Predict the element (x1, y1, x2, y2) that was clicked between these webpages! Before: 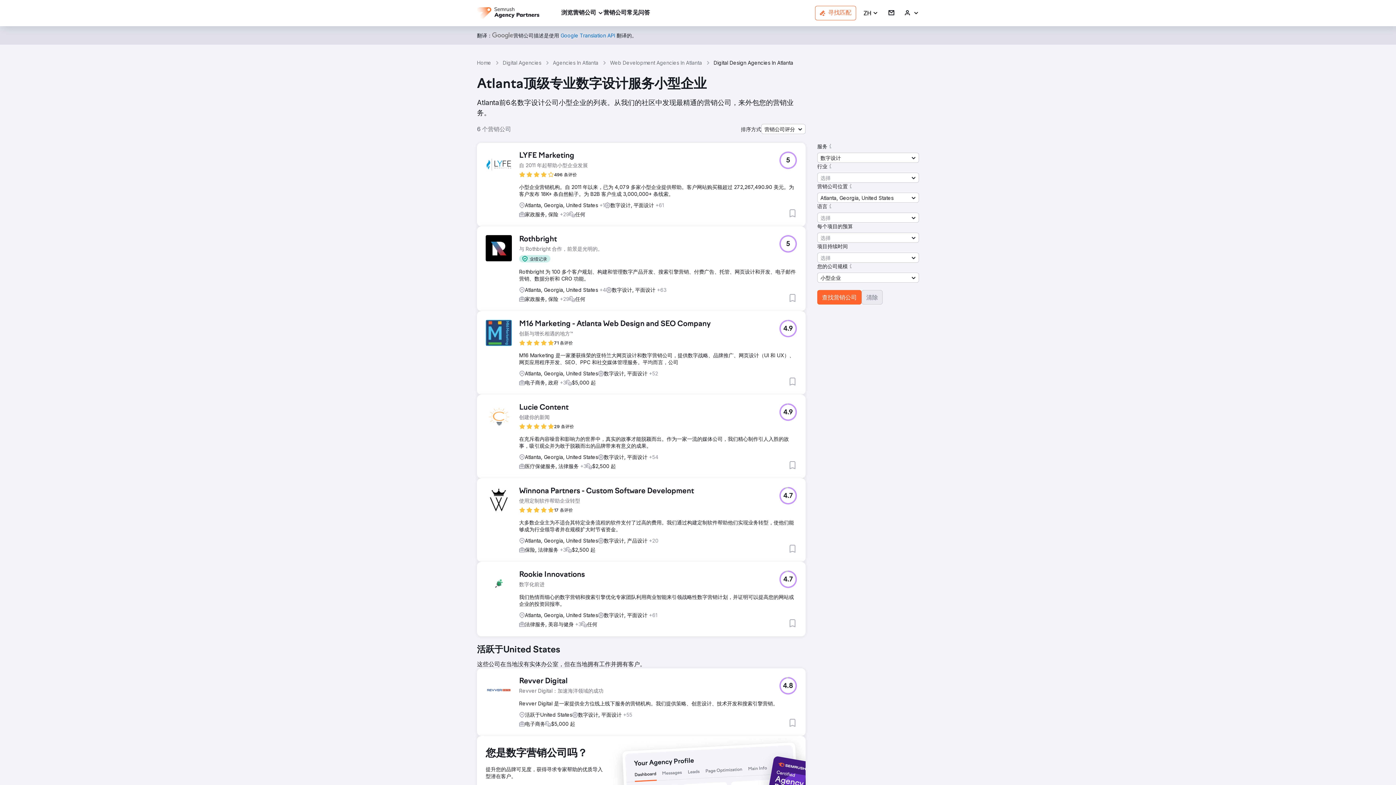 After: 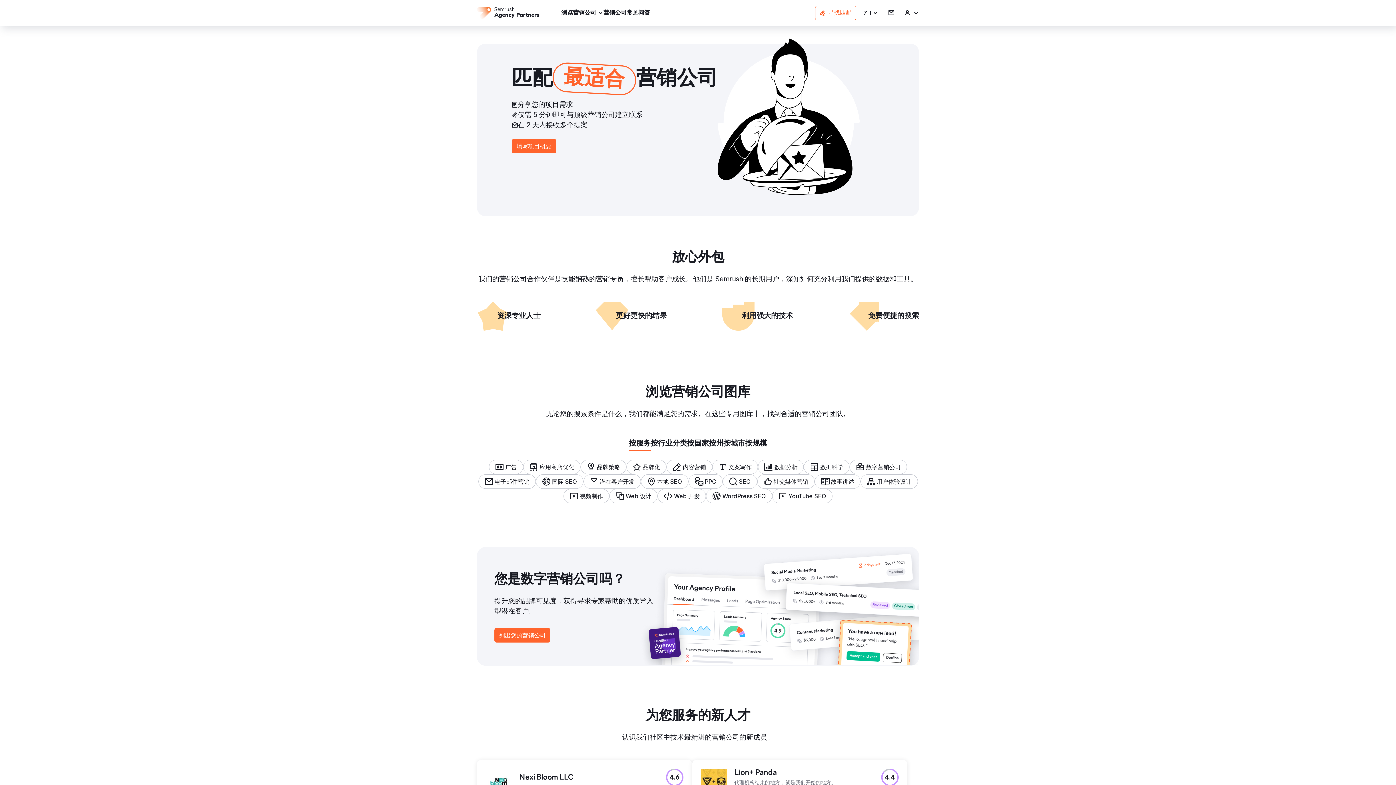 Action: label: Home bbox: (477, 59, 491, 66)